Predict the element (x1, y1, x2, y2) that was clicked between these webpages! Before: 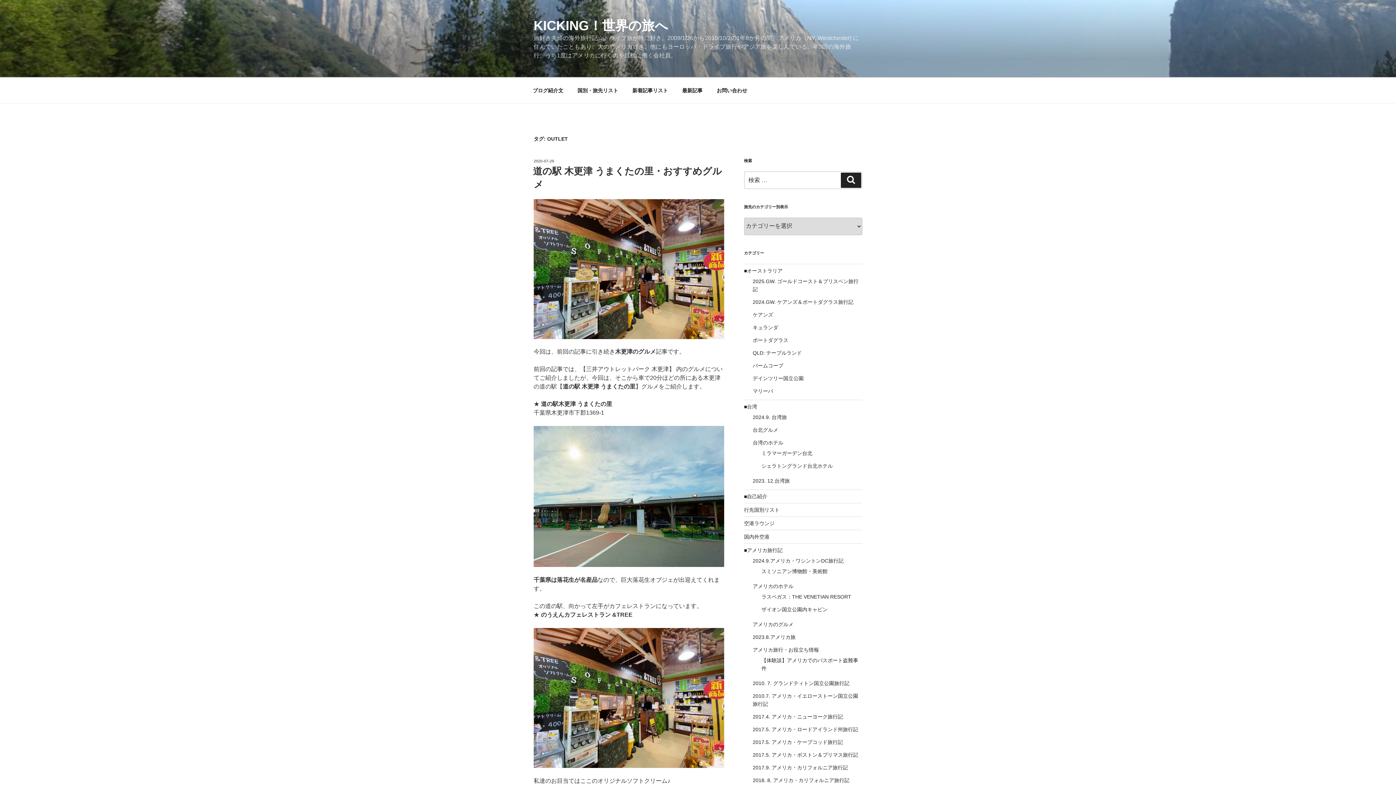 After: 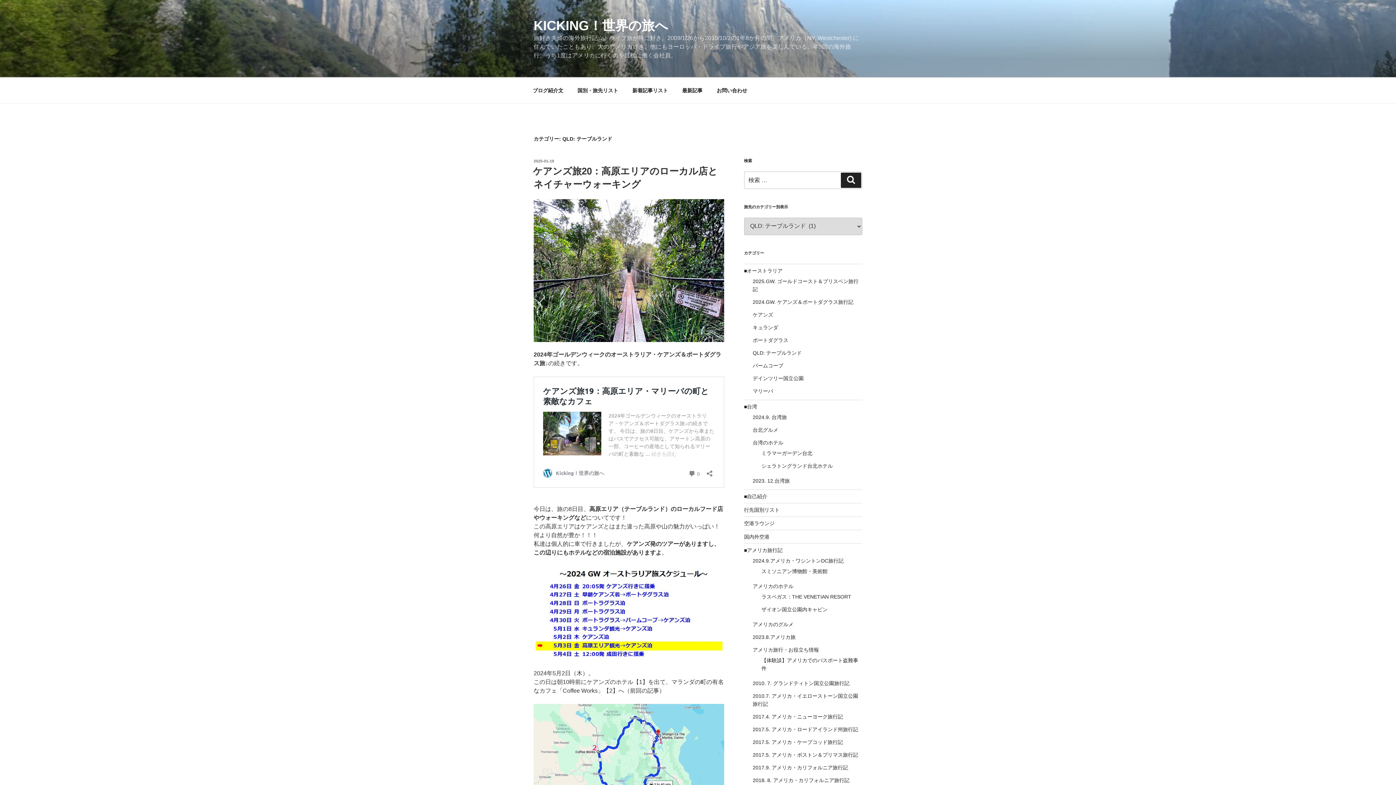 Action: bbox: (752, 350, 802, 355) label: QLD: テーブルランド